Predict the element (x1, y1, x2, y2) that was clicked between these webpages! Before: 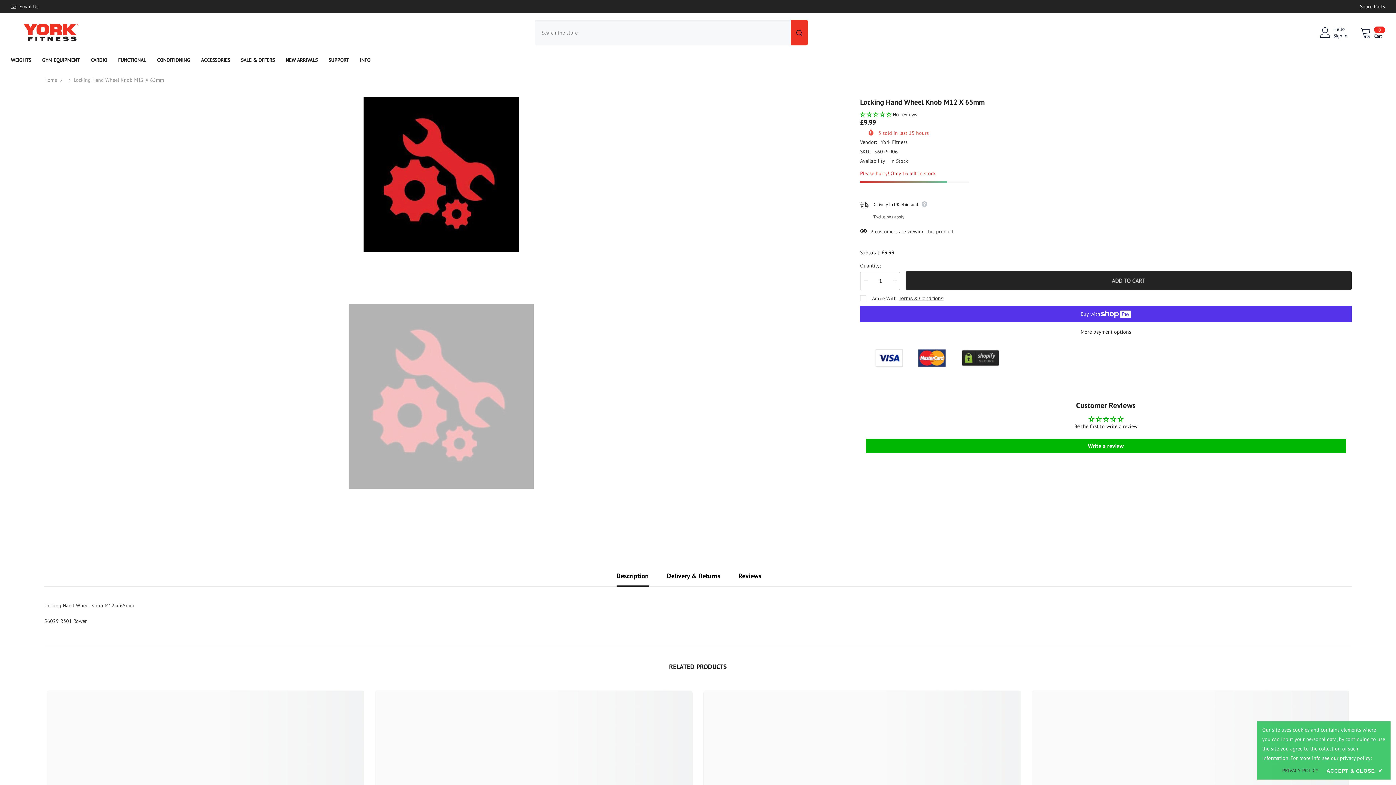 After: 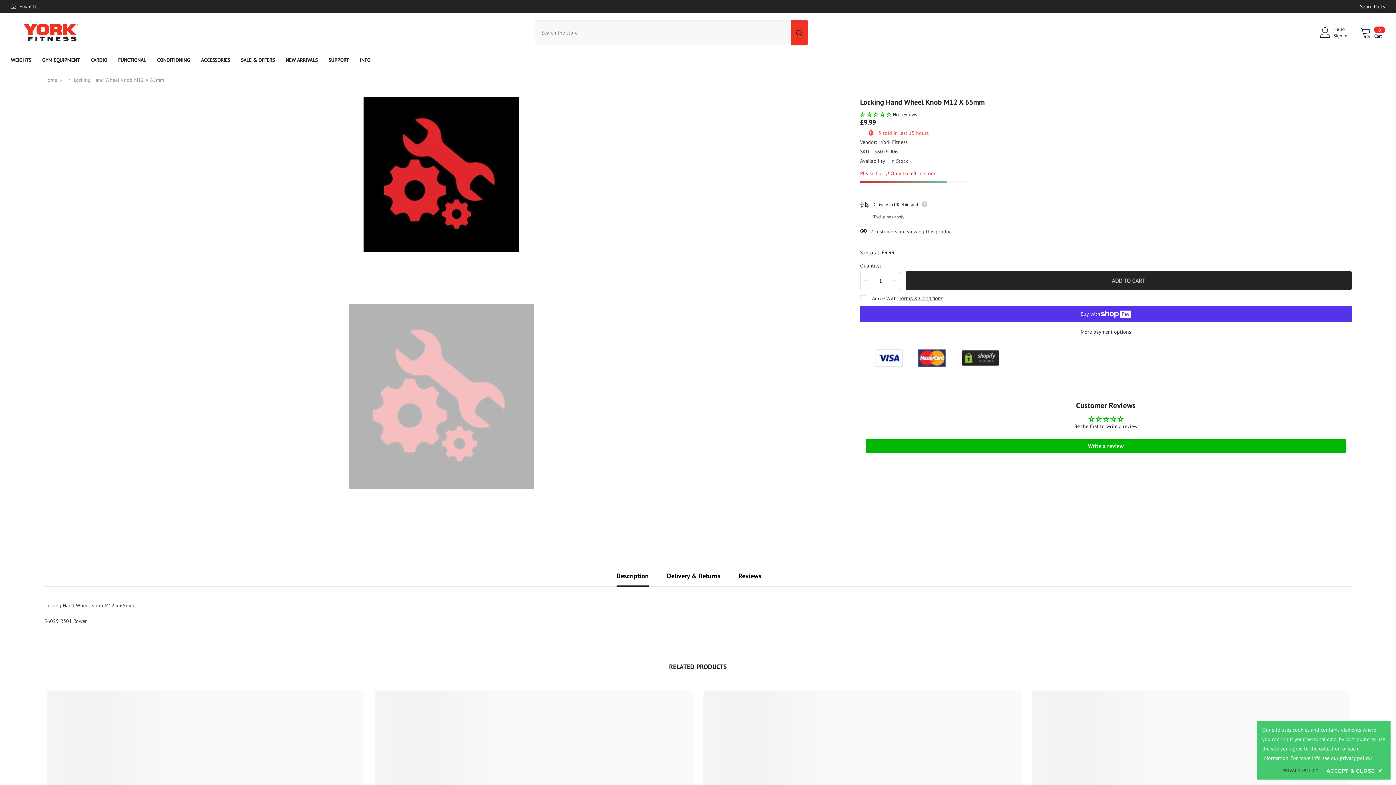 Action: label: Search bbox: (790, 19, 808, 45)